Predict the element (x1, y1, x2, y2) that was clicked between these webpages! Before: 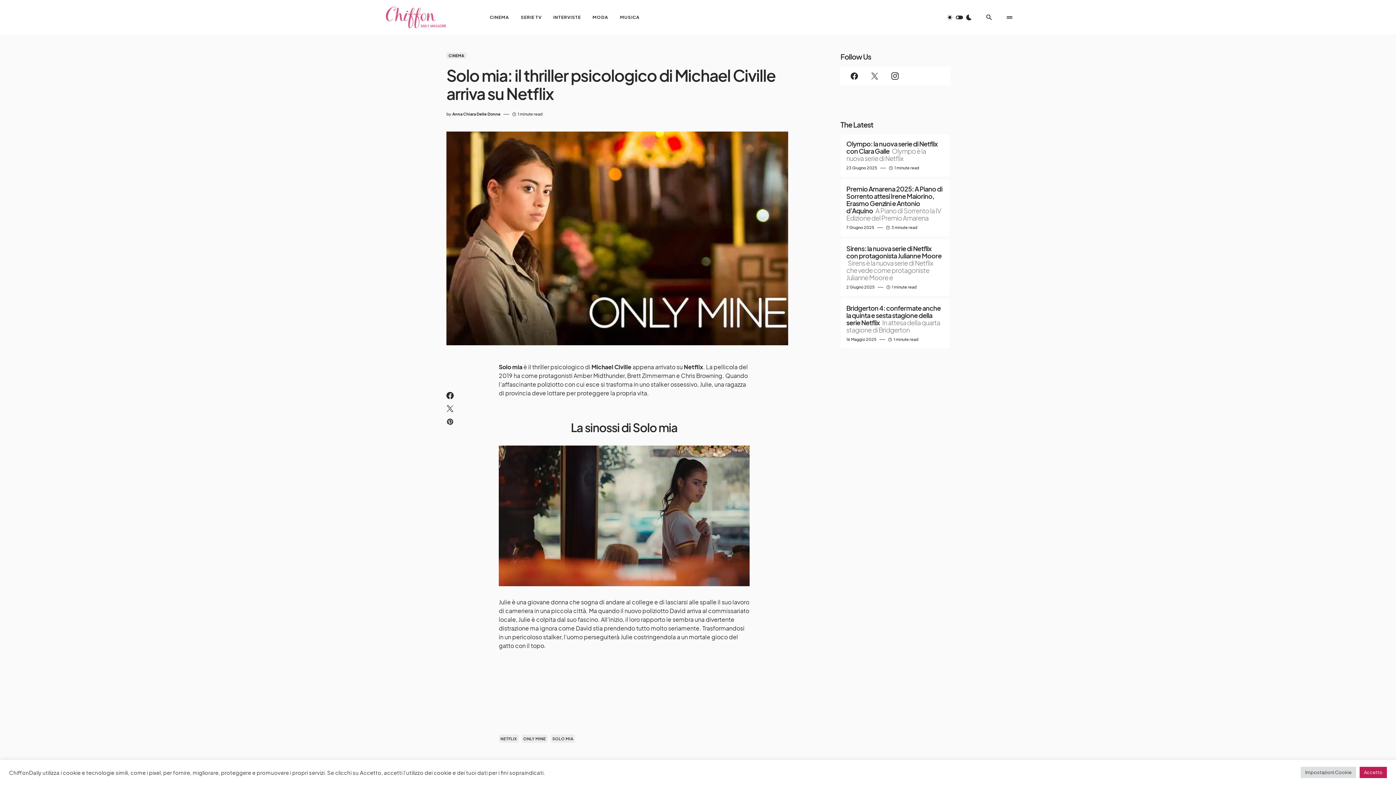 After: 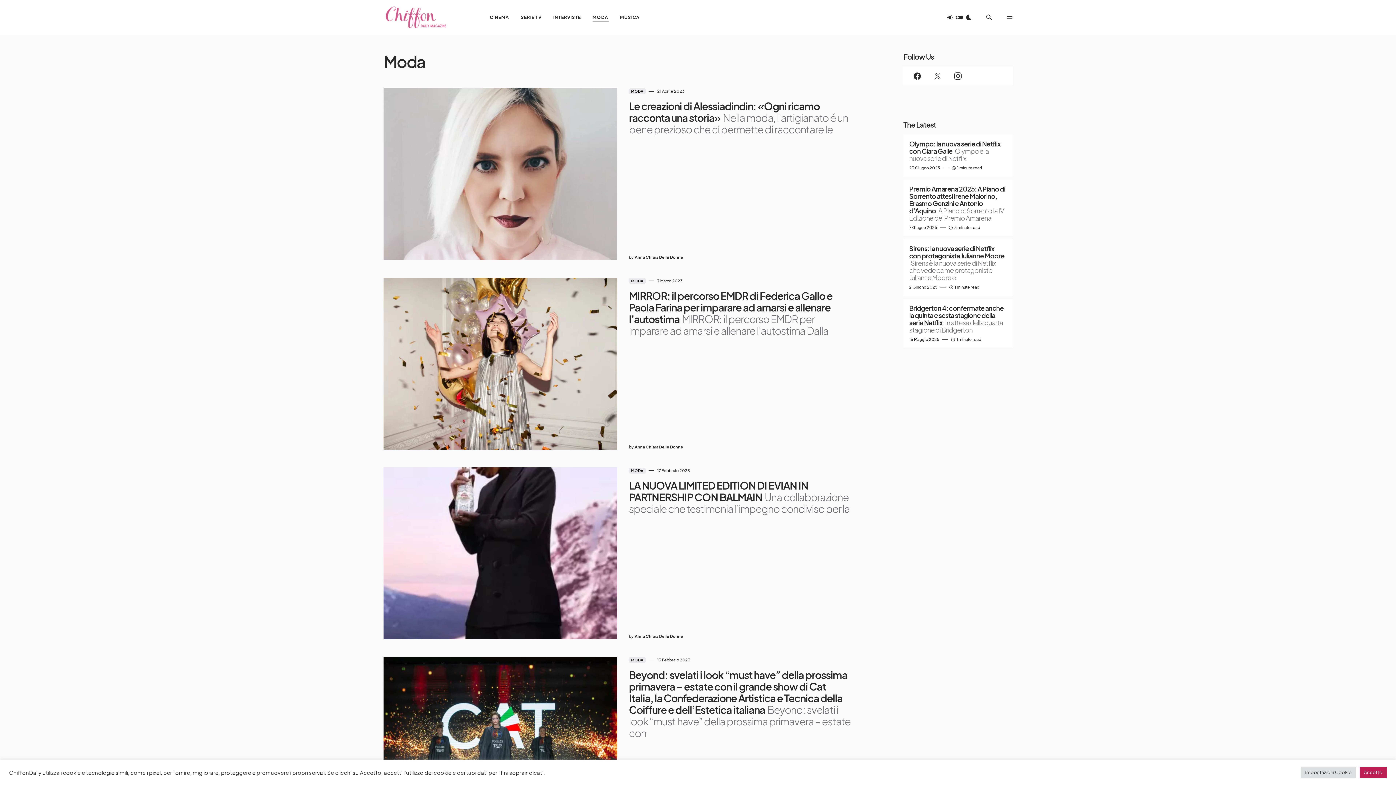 Action: bbox: (592, 0, 608, 34) label: MODA